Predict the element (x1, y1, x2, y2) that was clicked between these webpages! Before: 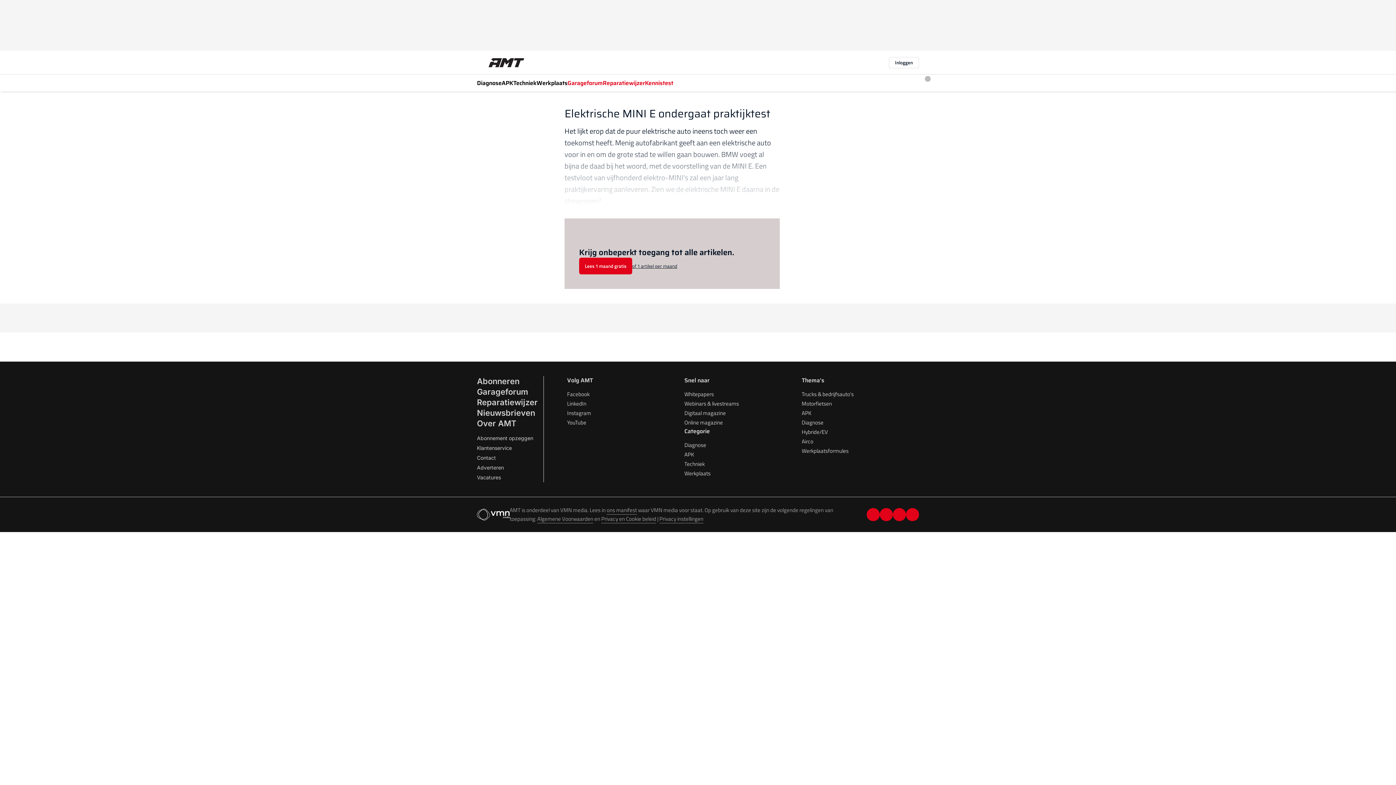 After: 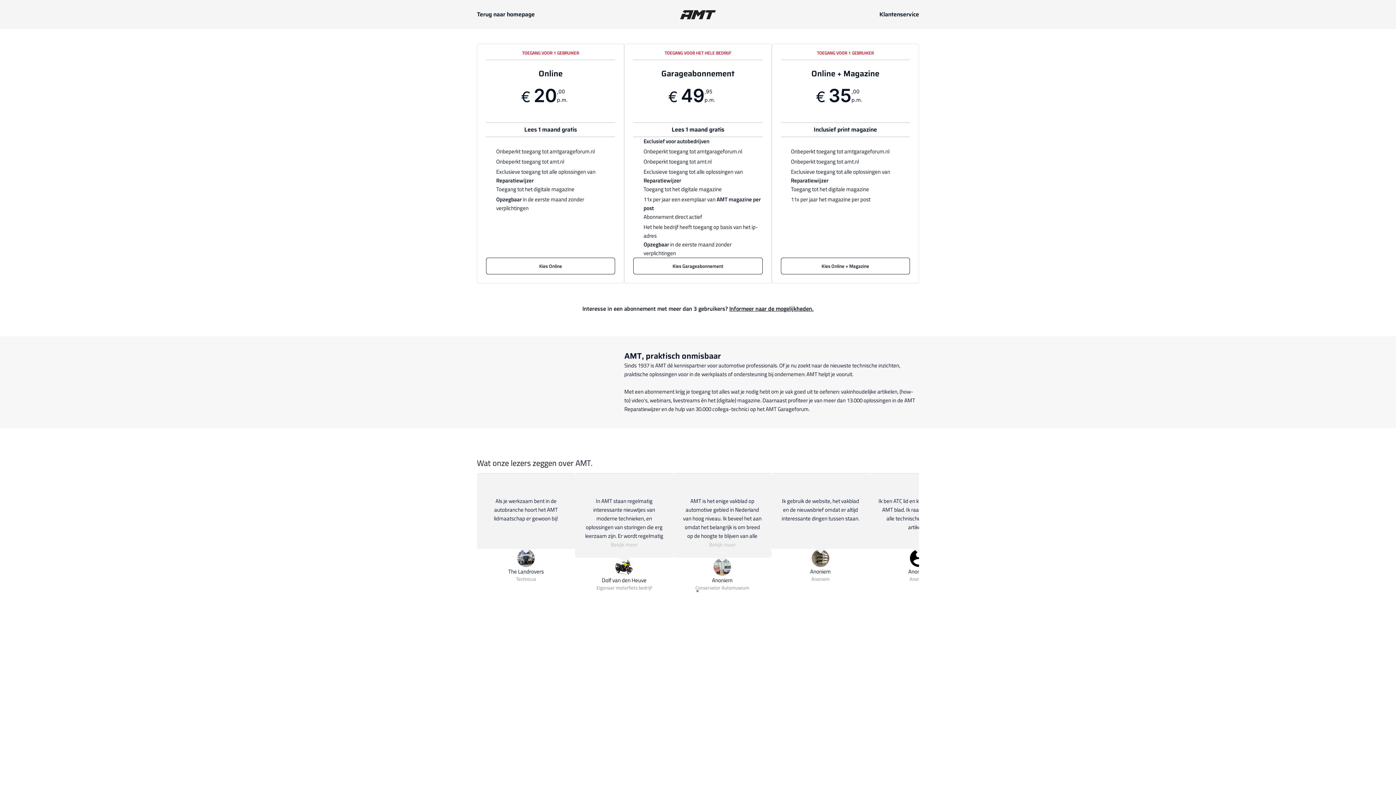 Action: label: Abonneren bbox: (477, 376, 519, 386)